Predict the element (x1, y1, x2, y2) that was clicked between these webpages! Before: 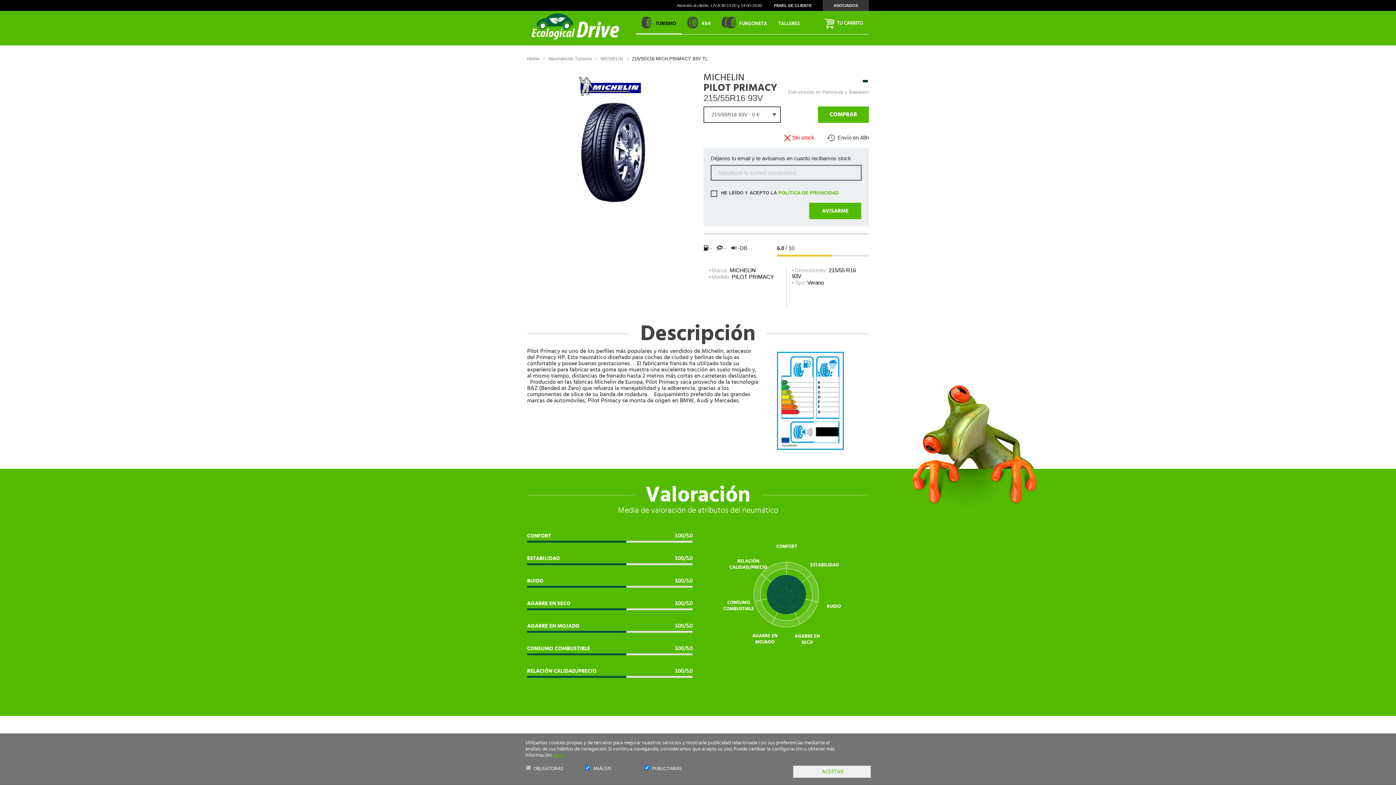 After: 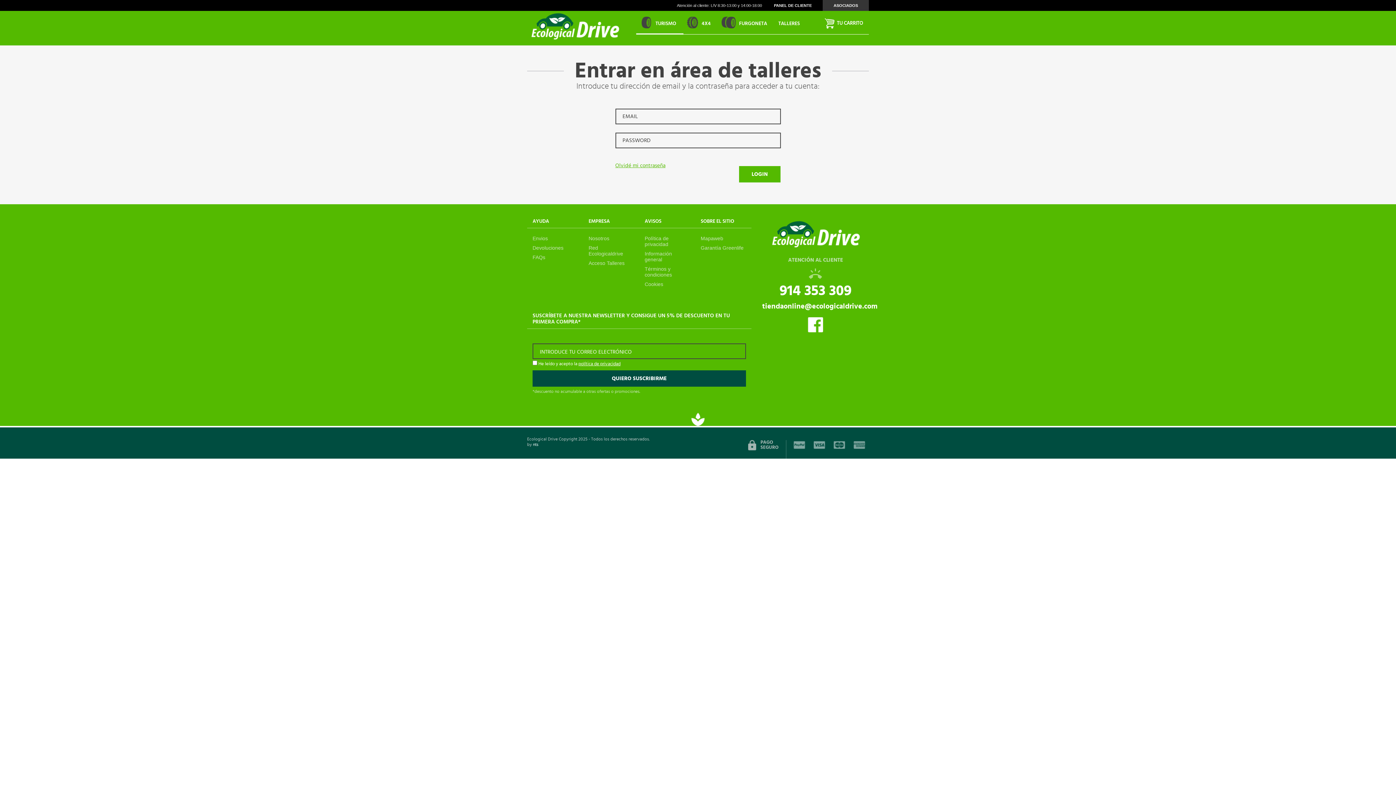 Action: bbox: (822, 0, 869, 10) label: ASOCIADOS